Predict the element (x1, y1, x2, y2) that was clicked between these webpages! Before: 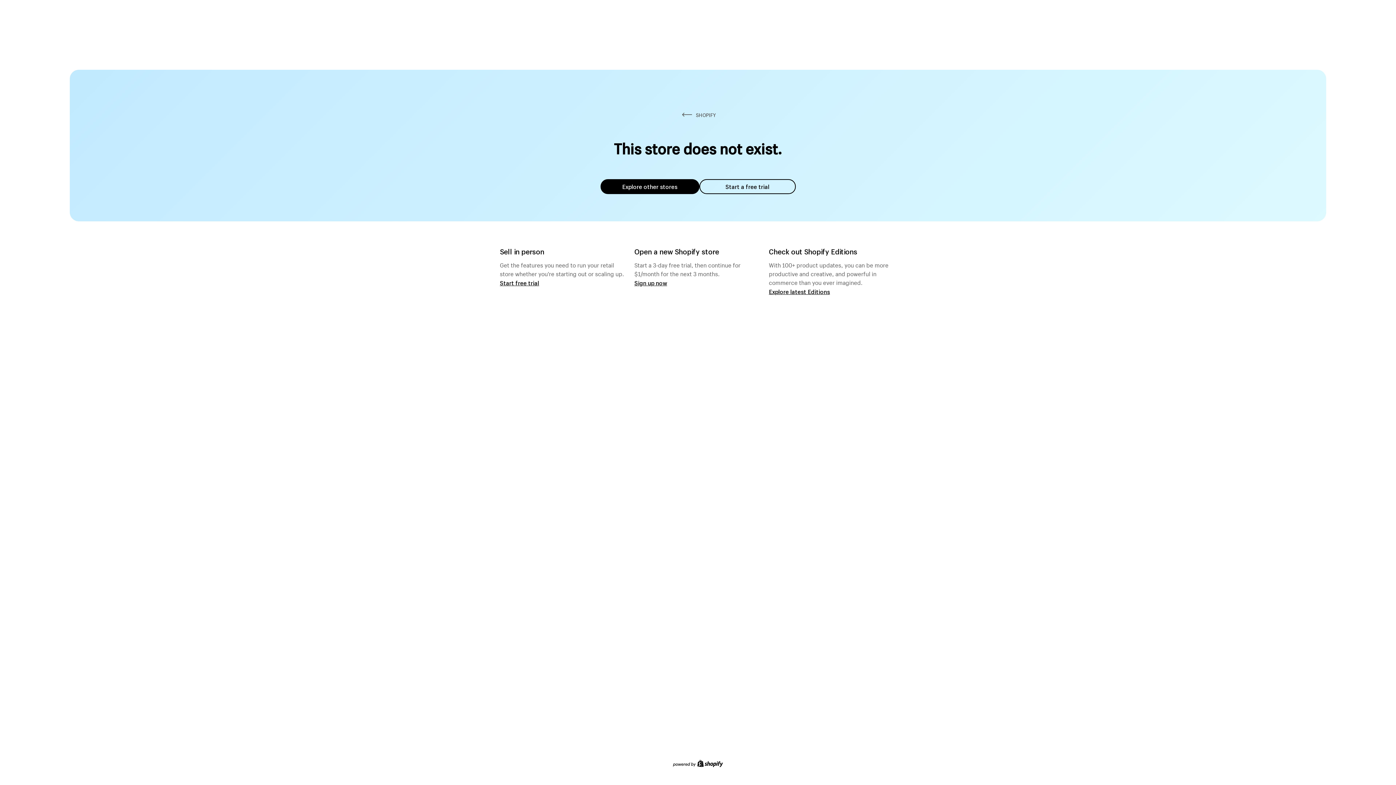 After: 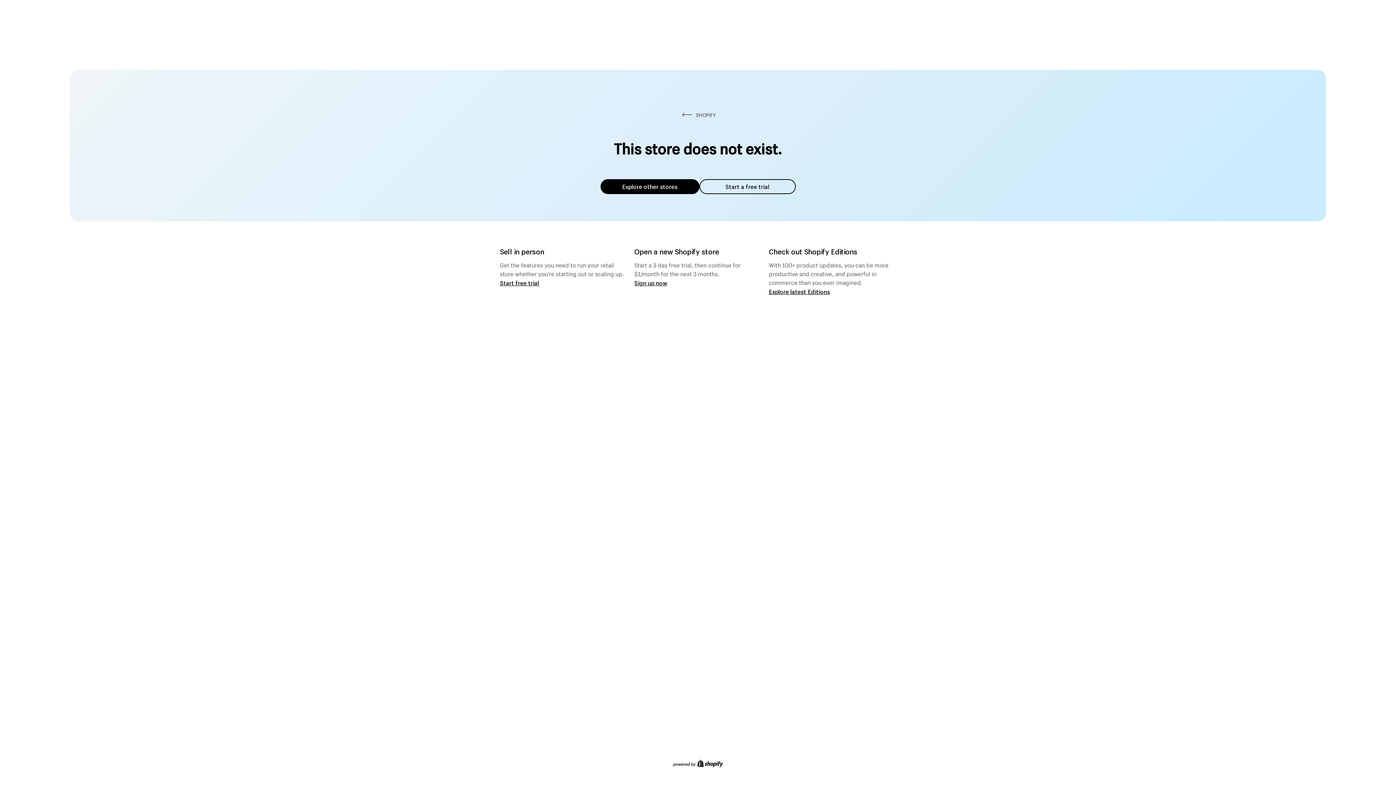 Action: label: Explore other stores bbox: (600, 179, 699, 194)